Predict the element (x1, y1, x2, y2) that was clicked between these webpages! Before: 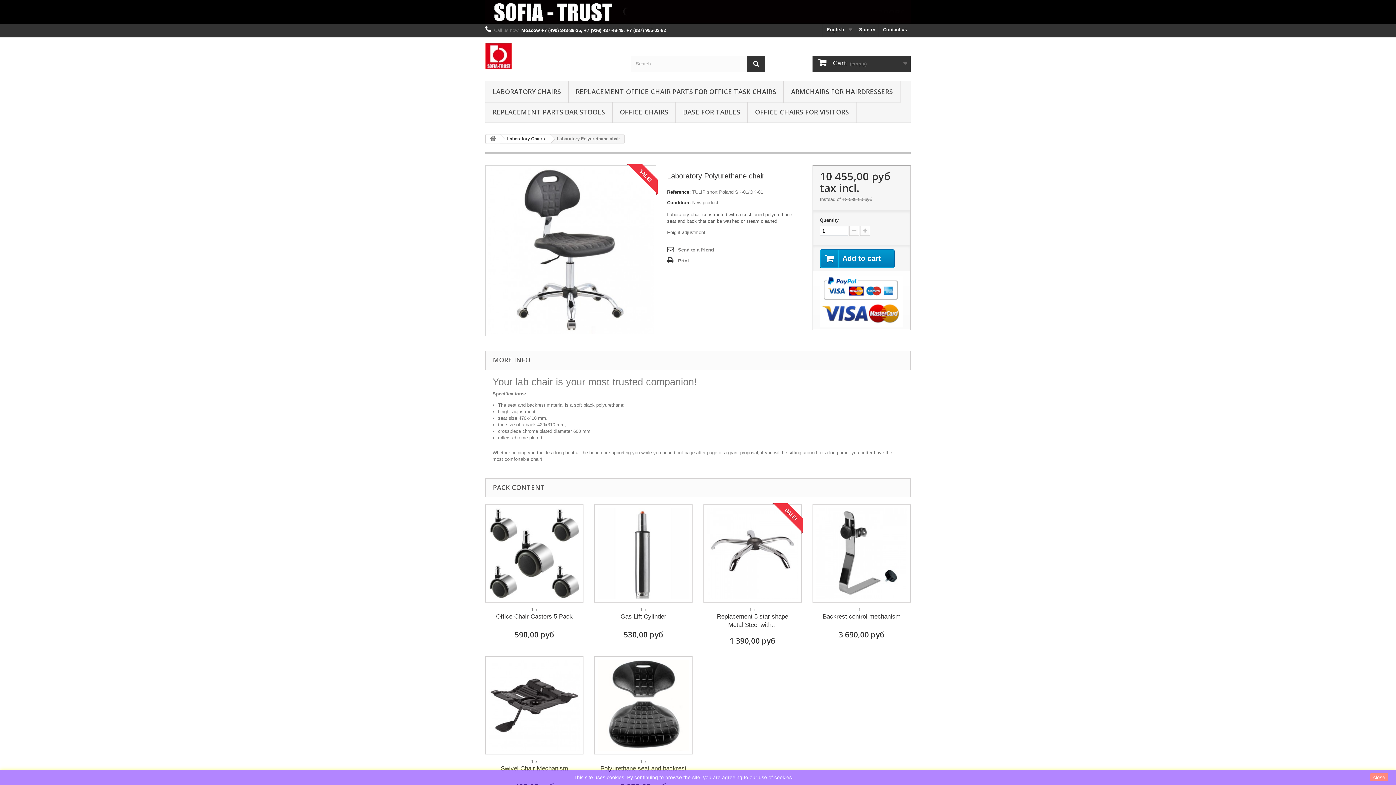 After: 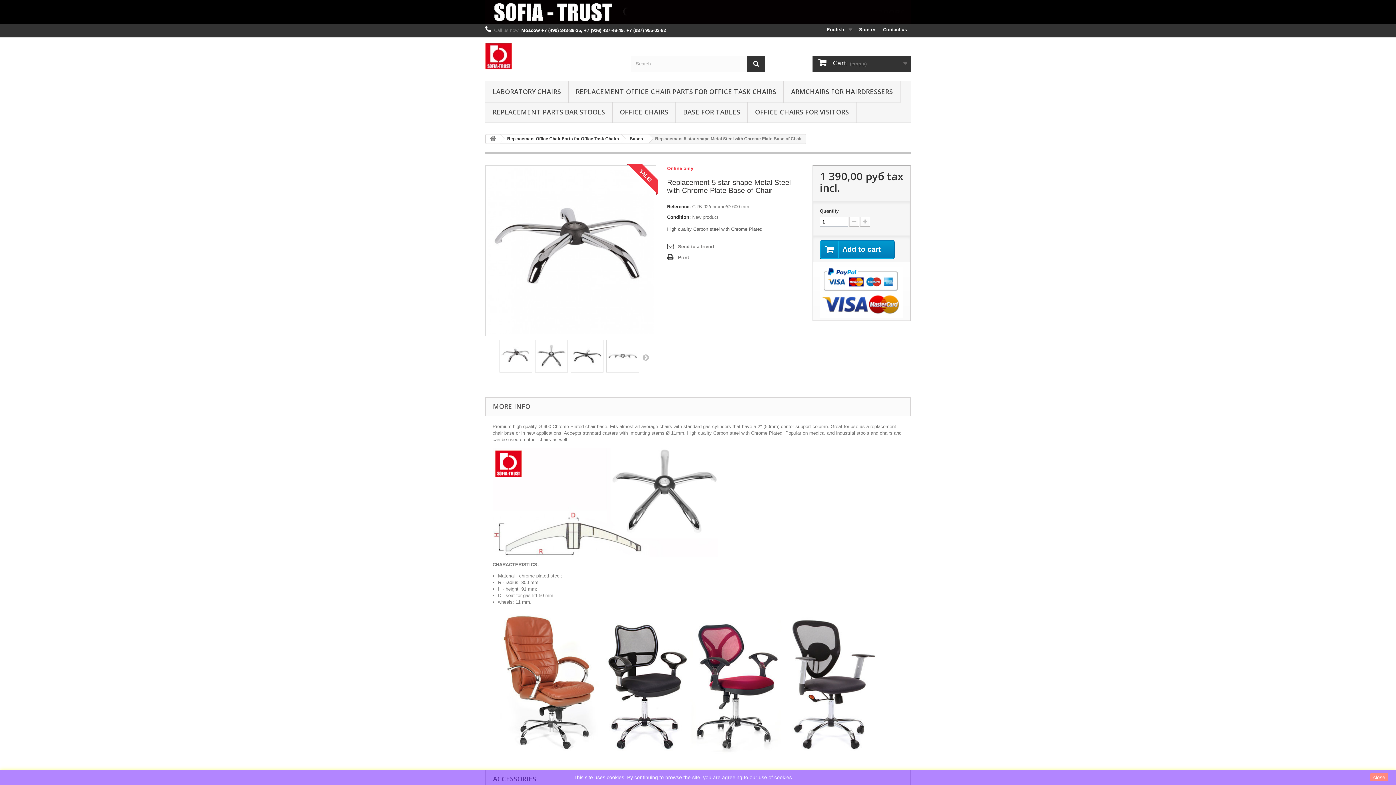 Action: label: SALE! bbox: (772, 503, 803, 534)